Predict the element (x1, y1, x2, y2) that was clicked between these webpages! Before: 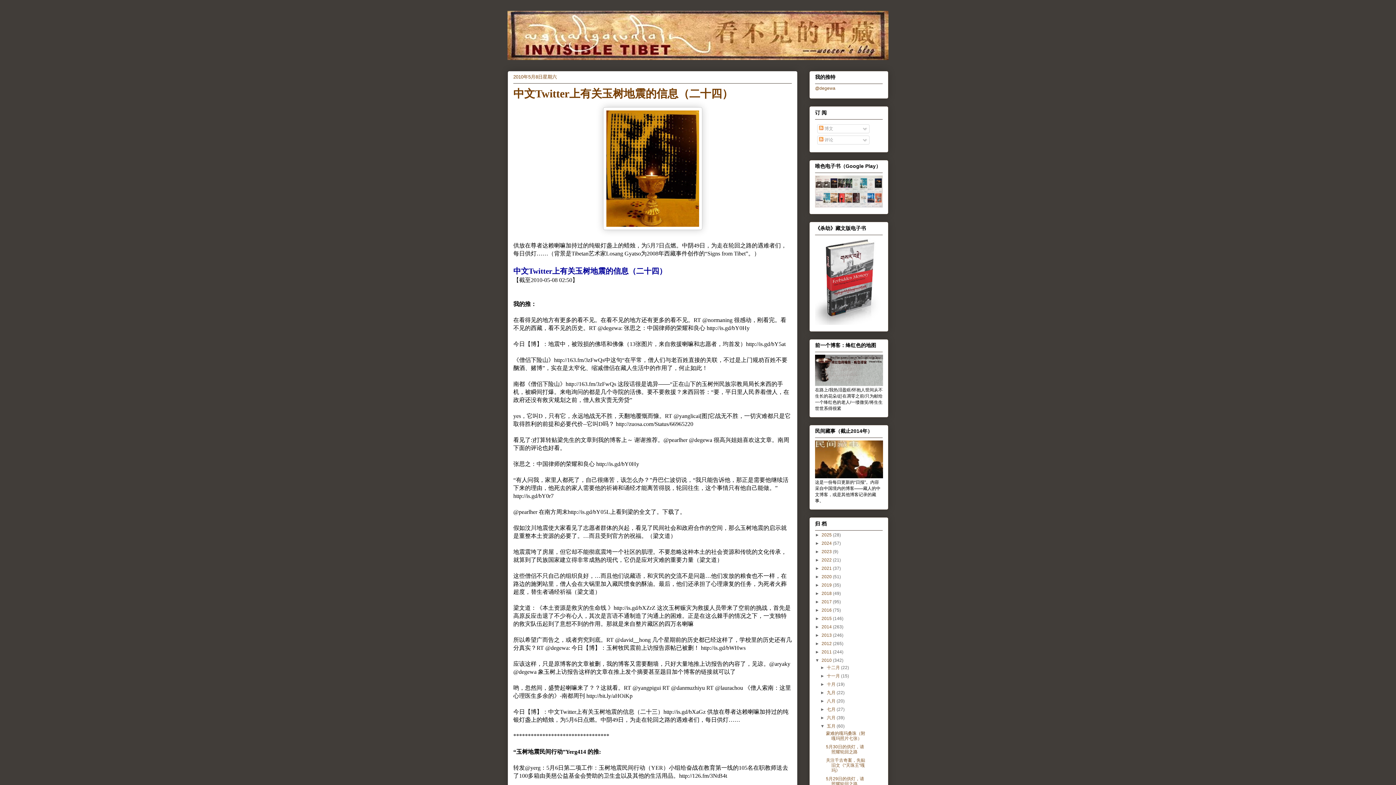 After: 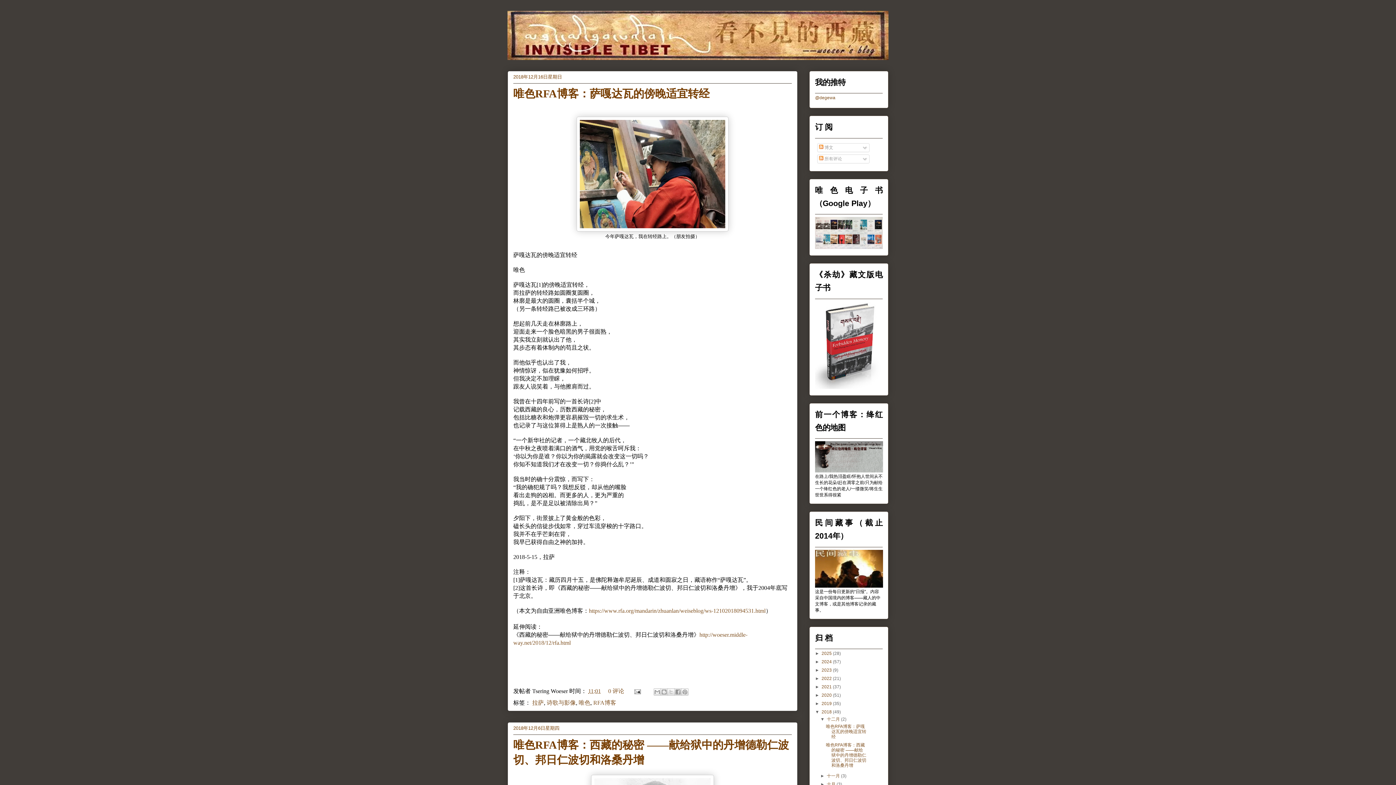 Action: bbox: (821, 591, 833, 596) label: 2018 